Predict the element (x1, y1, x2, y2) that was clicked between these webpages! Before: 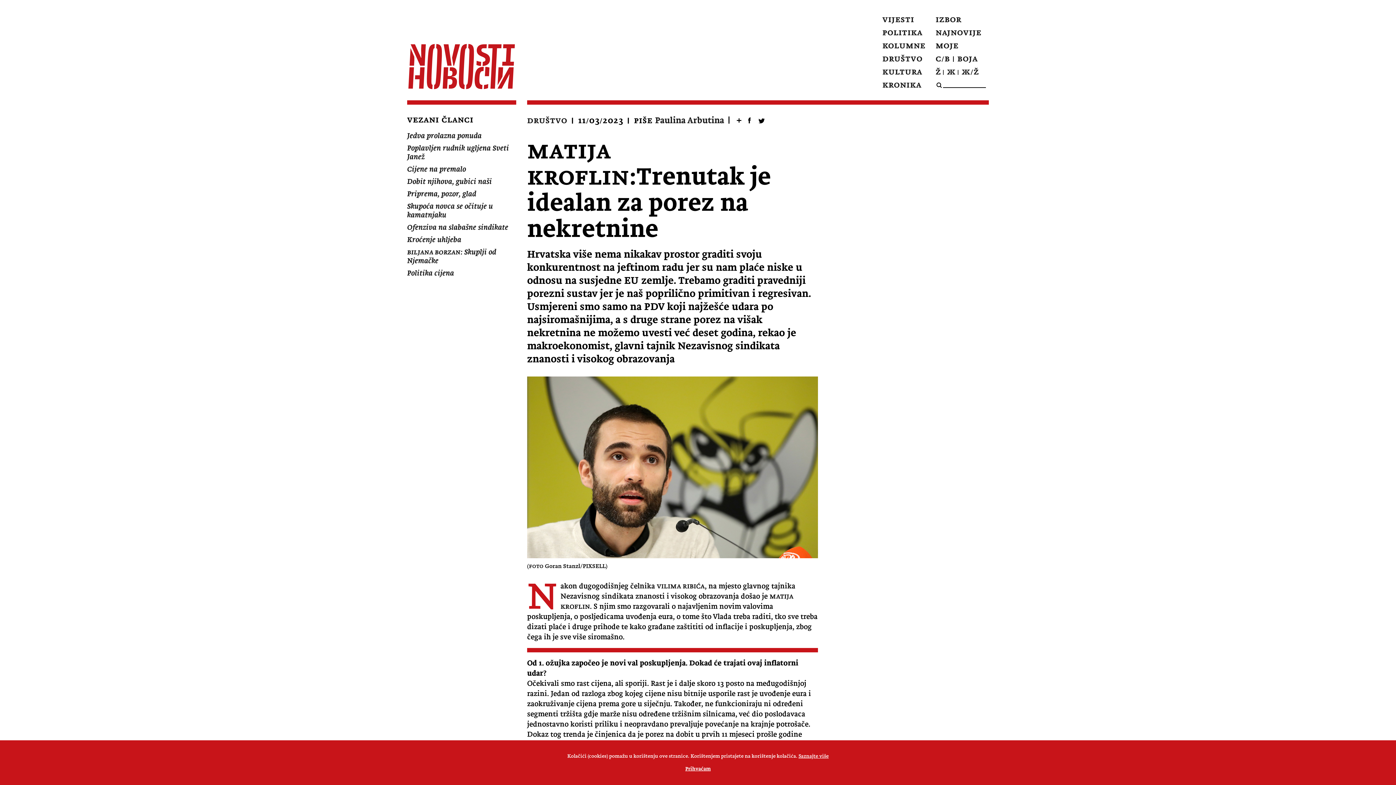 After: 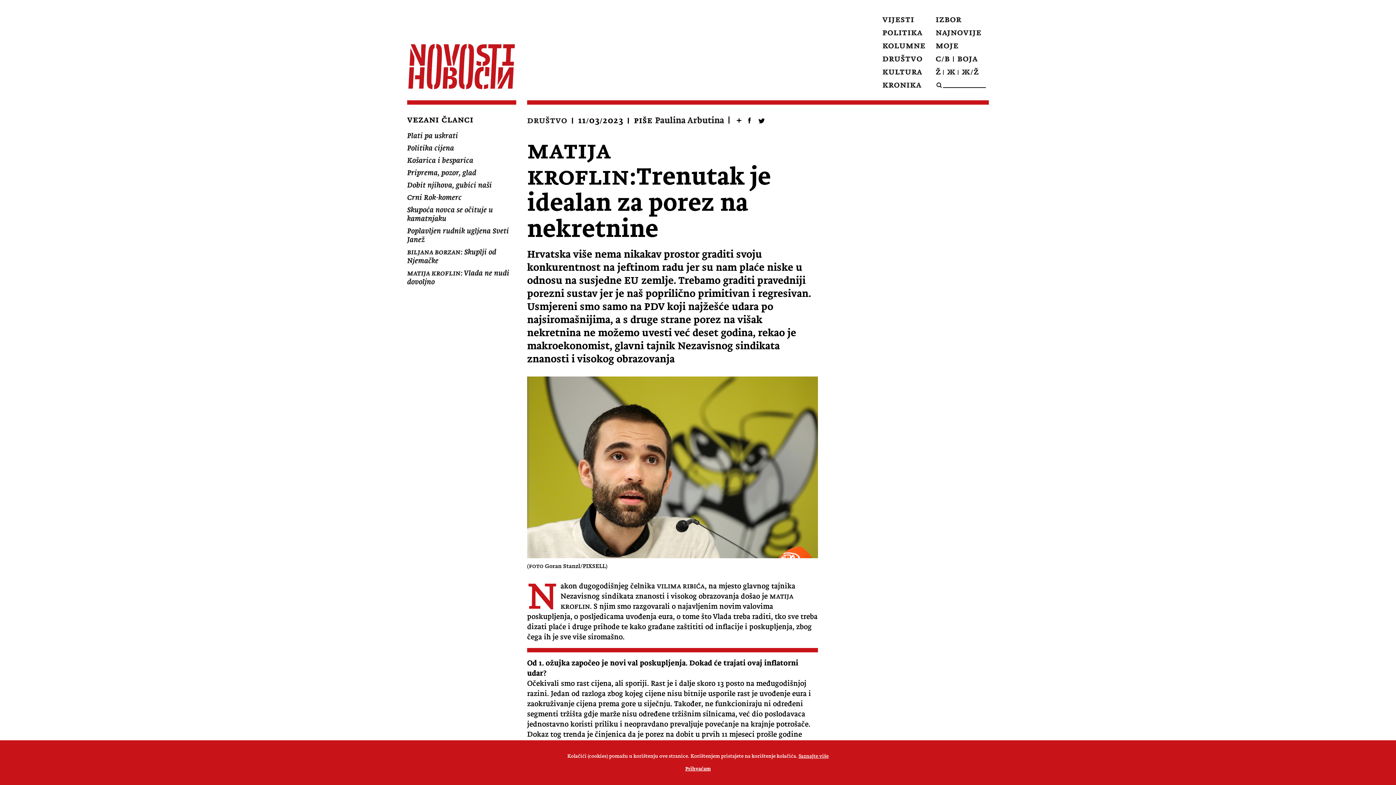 Action: label: Boja bbox: (957, 53, 978, 64)